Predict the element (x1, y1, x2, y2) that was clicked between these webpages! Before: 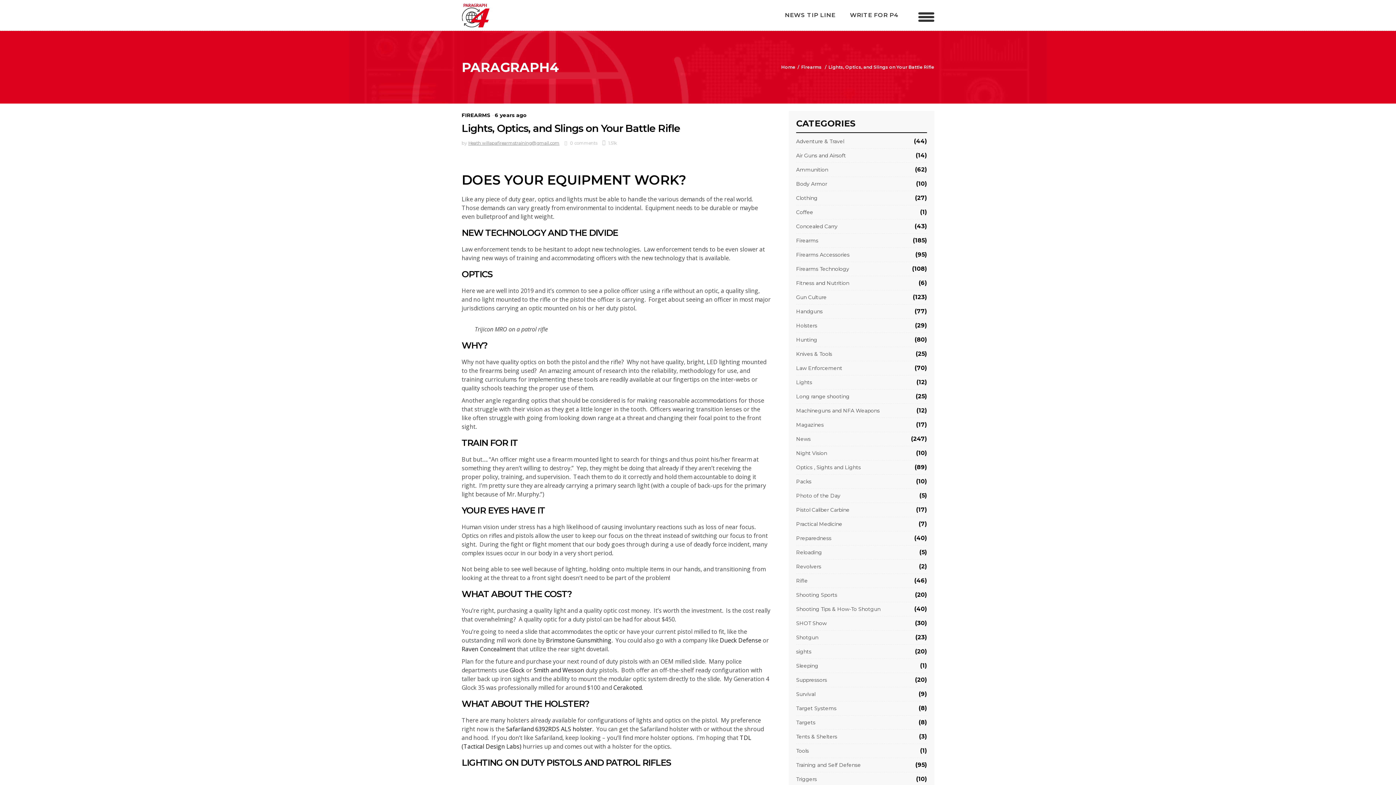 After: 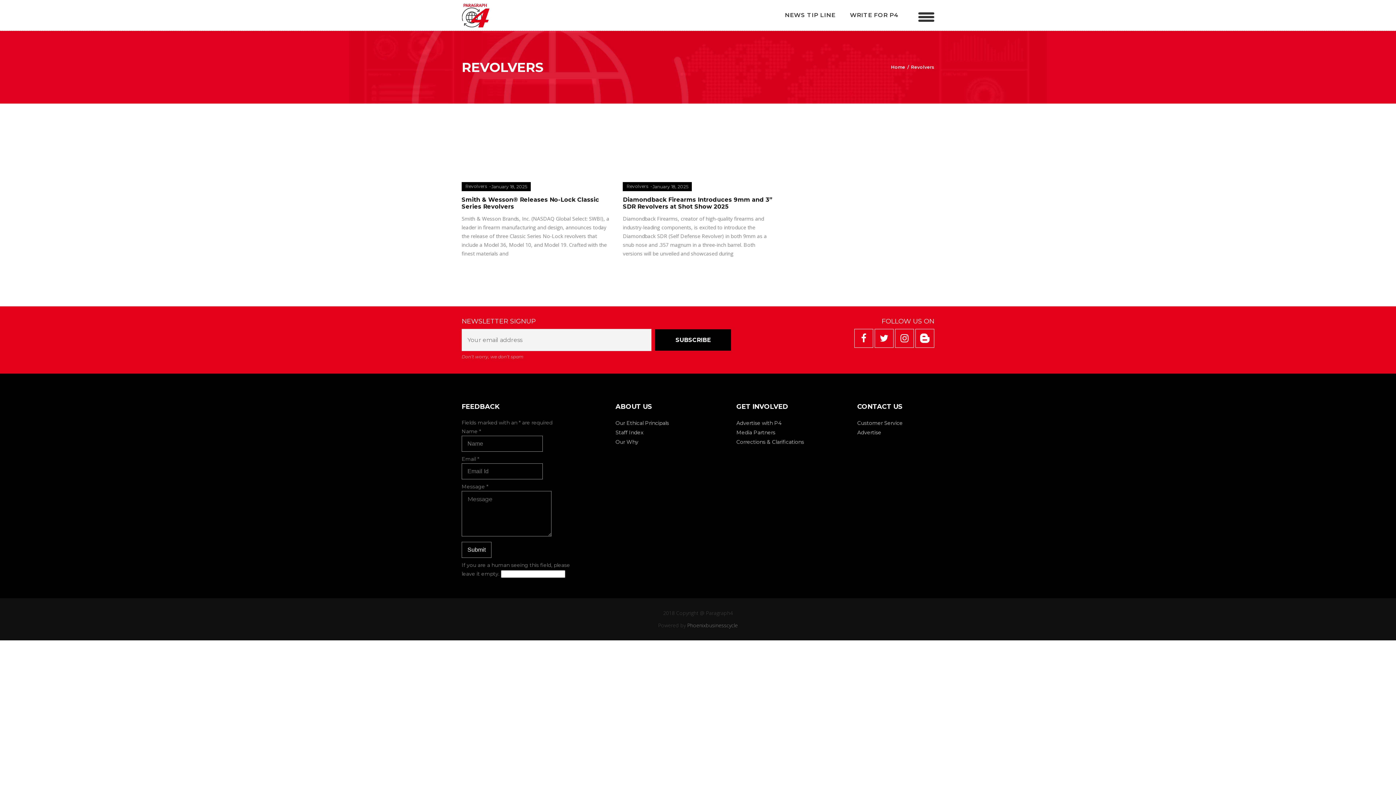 Action: label: Revolvers bbox: (796, 563, 821, 570)